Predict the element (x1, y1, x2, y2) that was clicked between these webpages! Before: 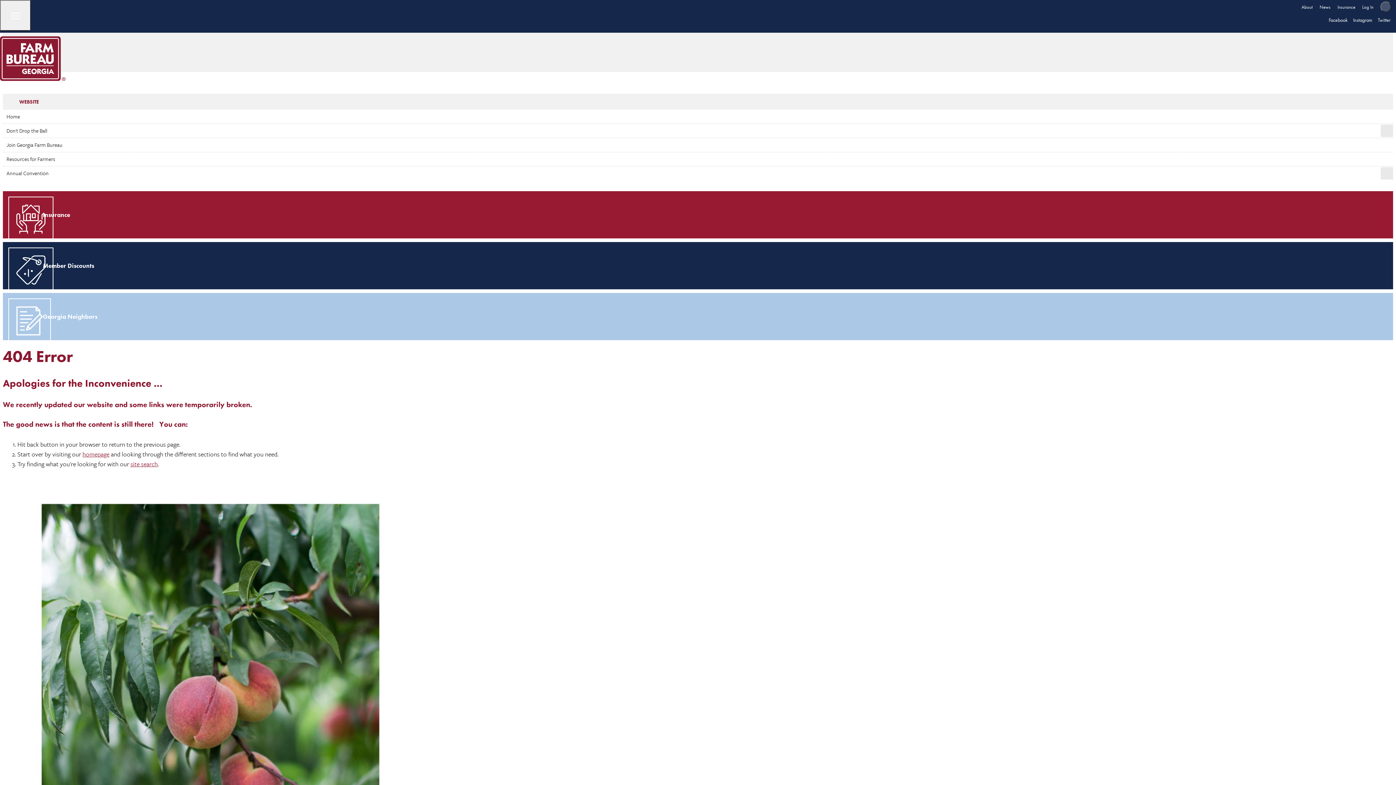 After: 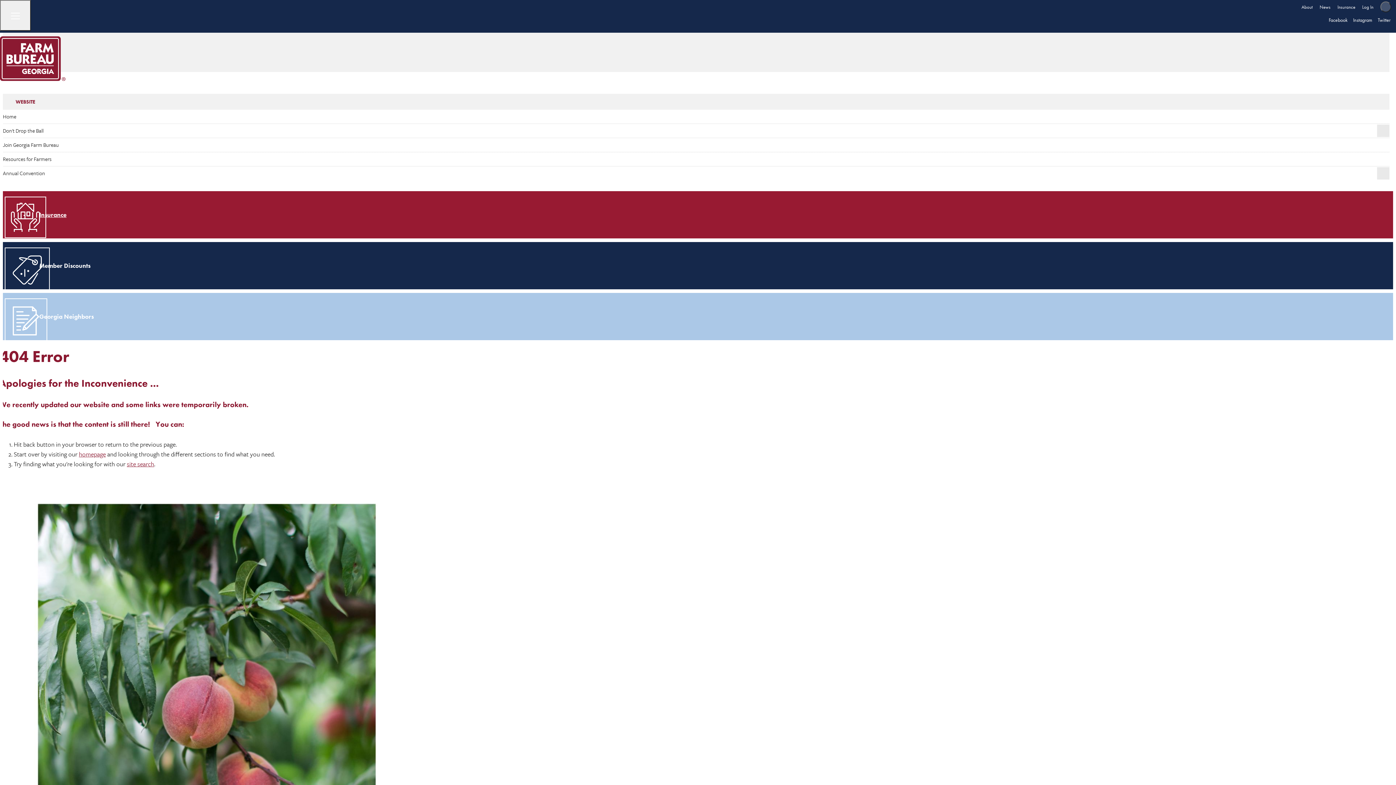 Action: label: Insurance bbox: (6, 194, 1397, 234)